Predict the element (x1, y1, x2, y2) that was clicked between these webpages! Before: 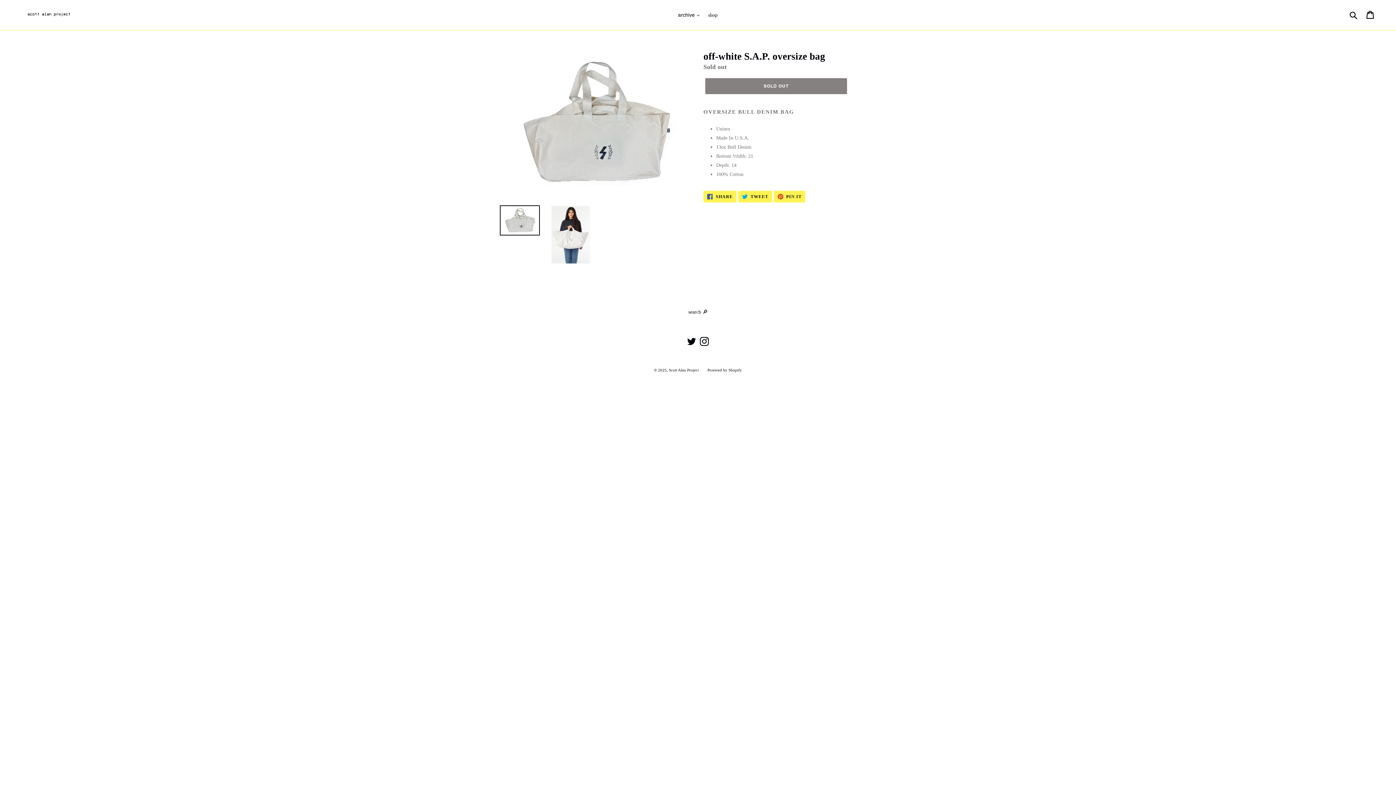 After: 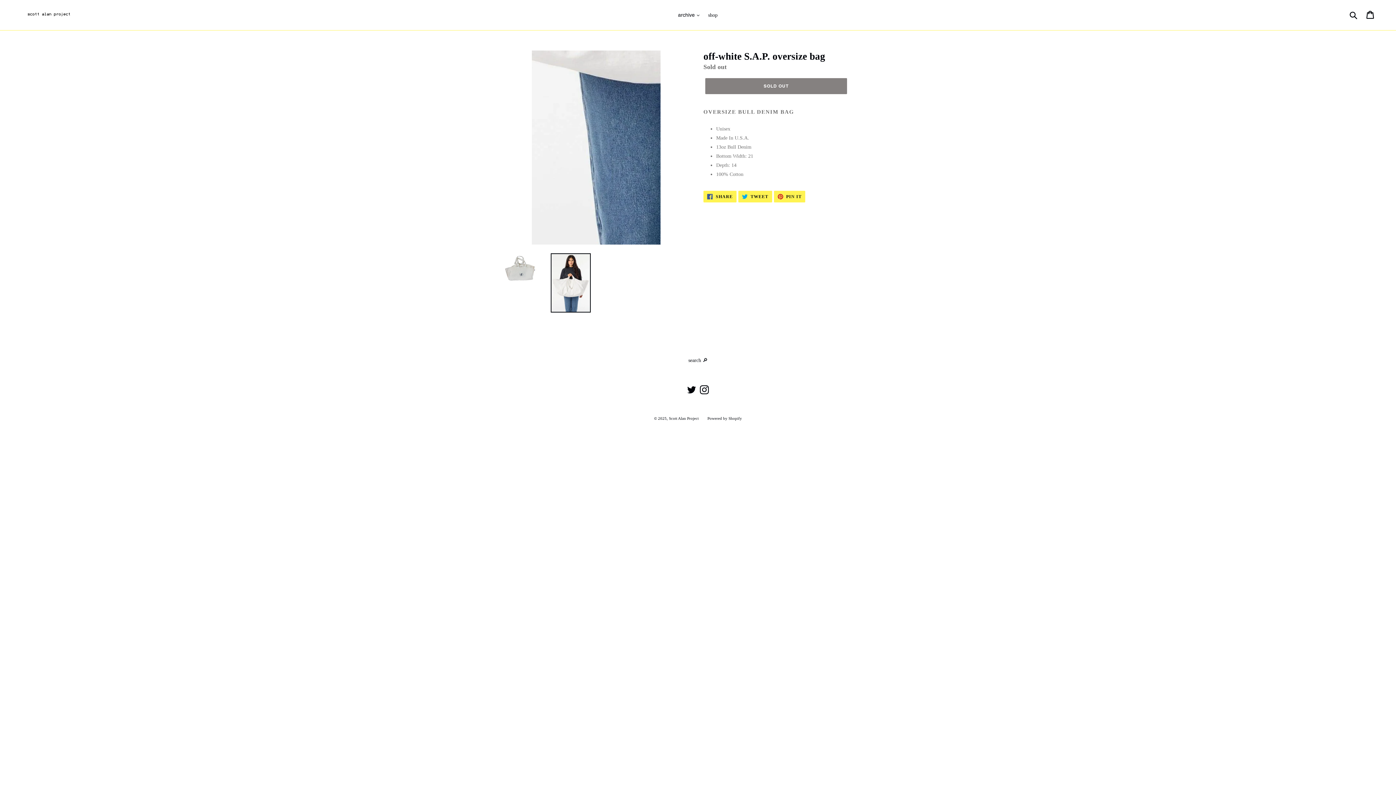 Action: bbox: (550, 205, 590, 264)